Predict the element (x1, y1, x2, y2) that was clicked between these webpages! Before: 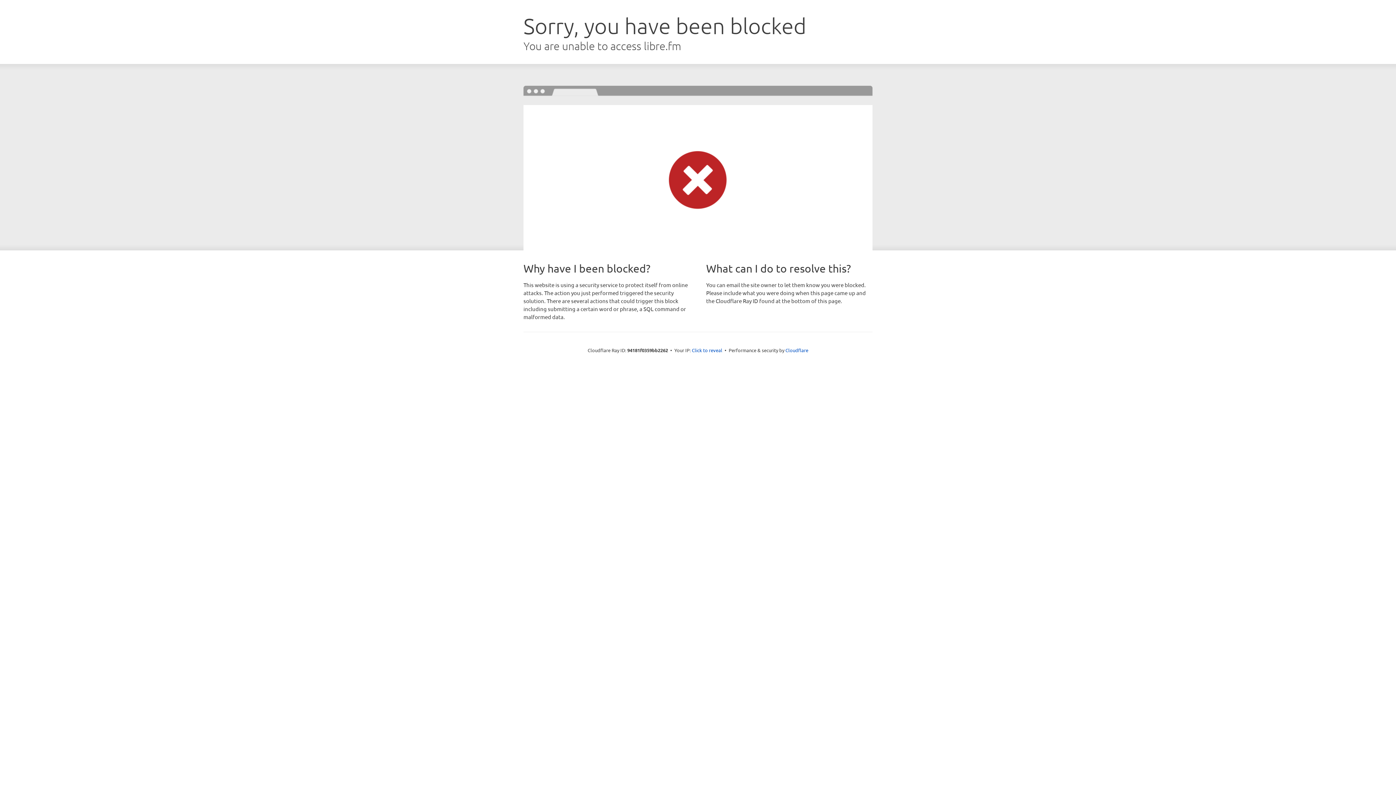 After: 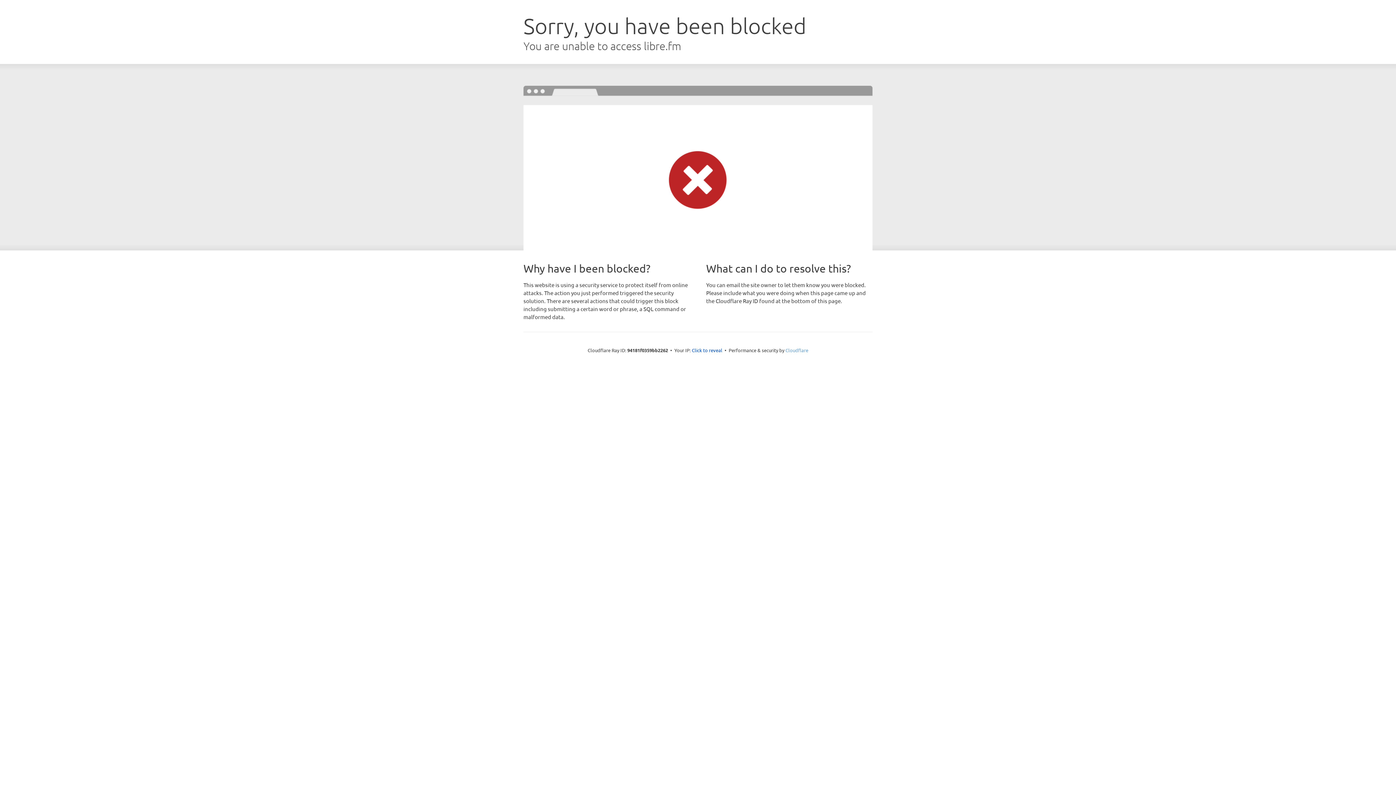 Action: label: Cloudflare bbox: (785, 347, 808, 353)